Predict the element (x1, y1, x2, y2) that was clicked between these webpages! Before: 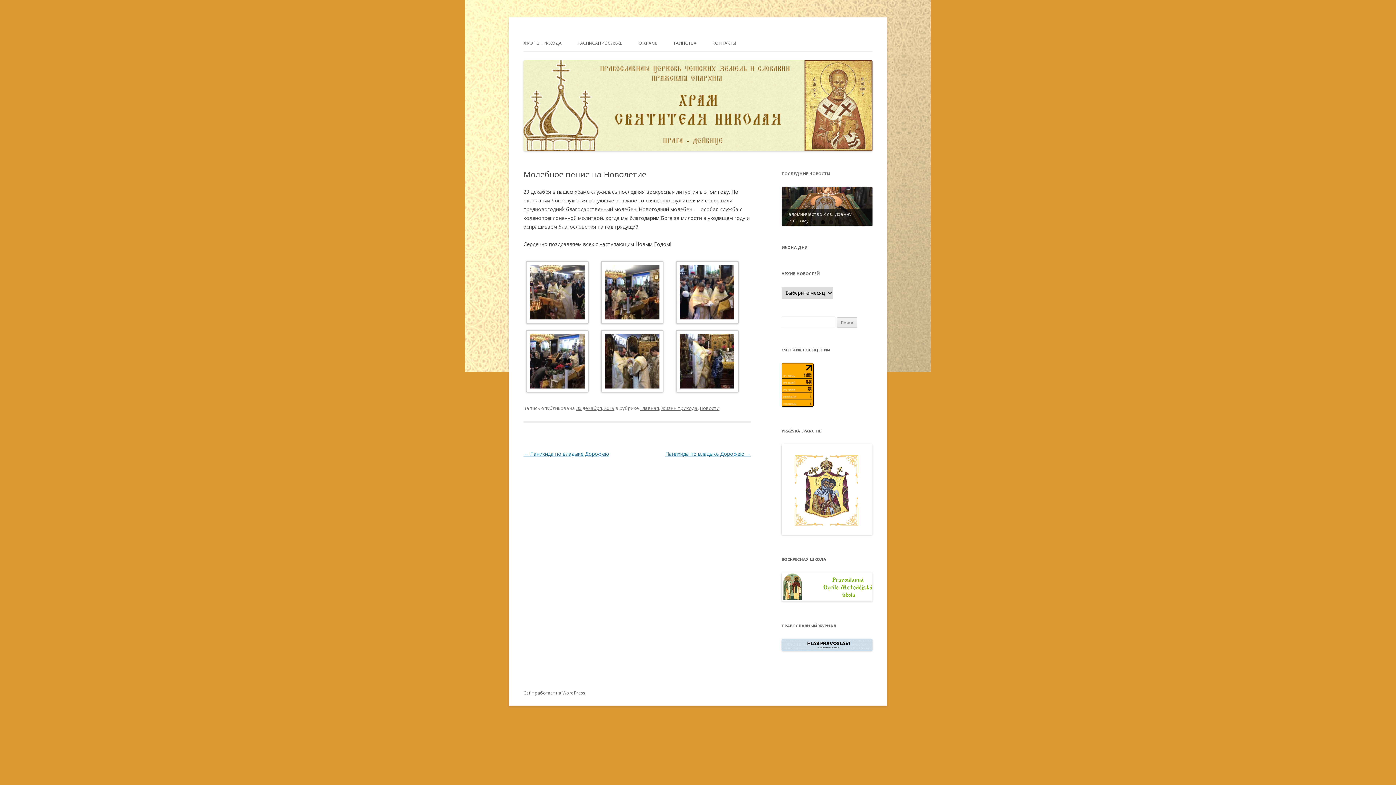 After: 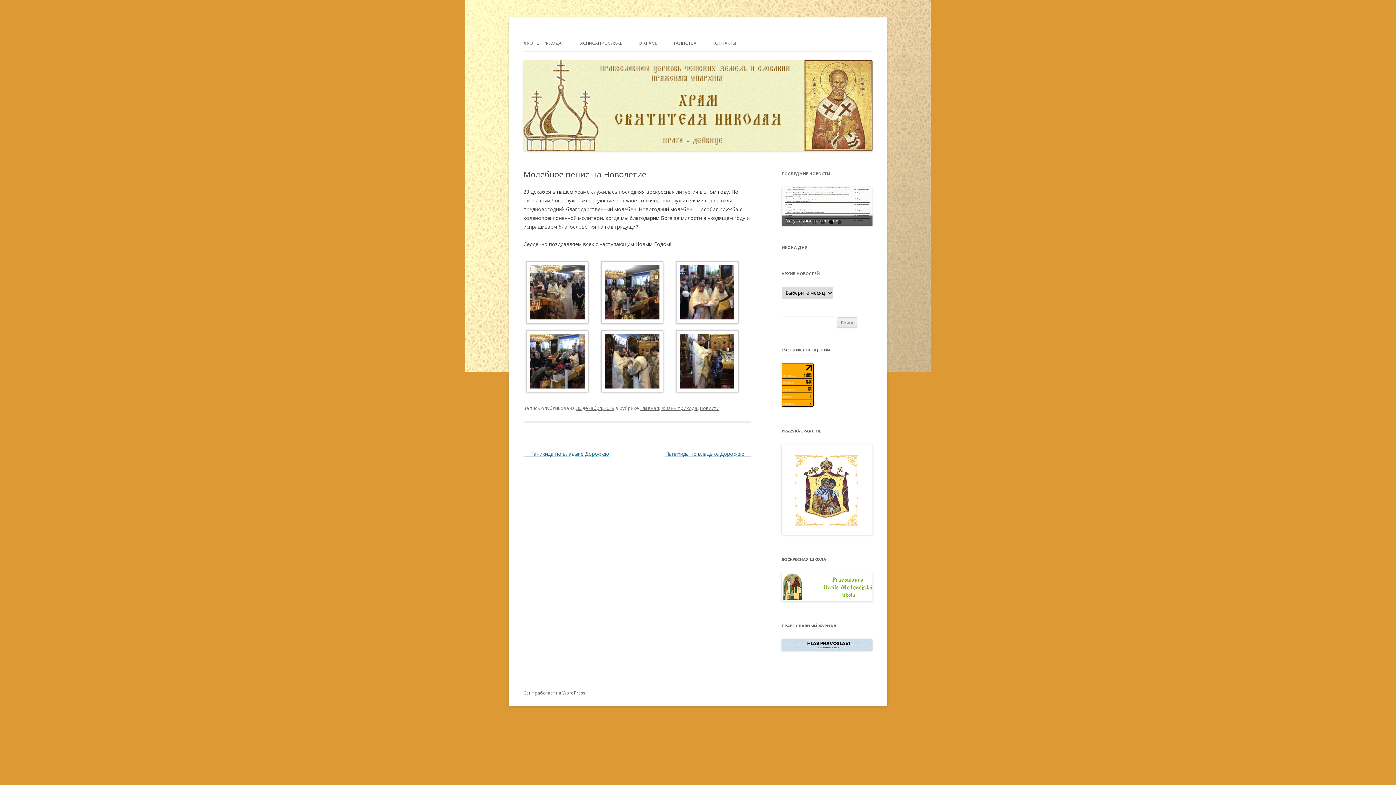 Action: label: 30 декабря, 2019 bbox: (576, 405, 614, 411)